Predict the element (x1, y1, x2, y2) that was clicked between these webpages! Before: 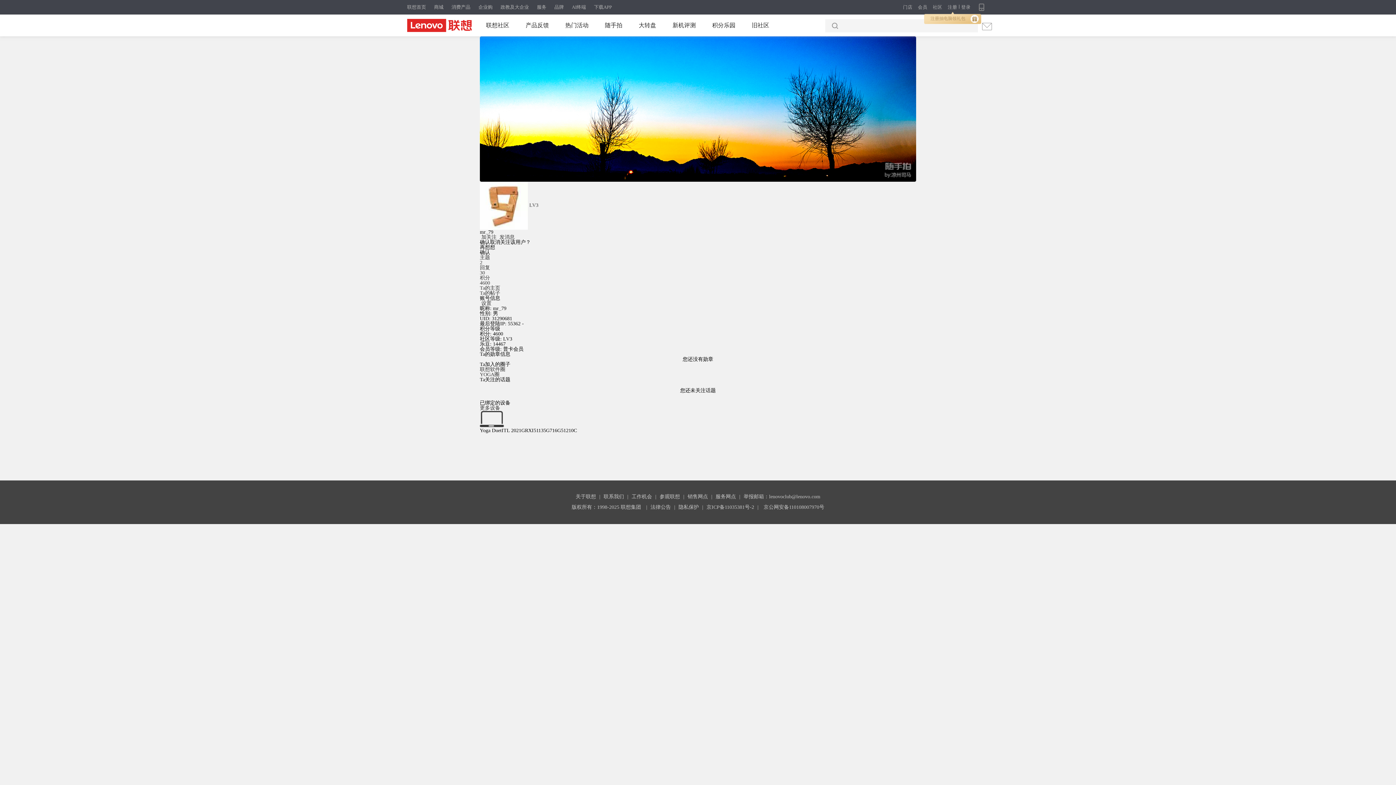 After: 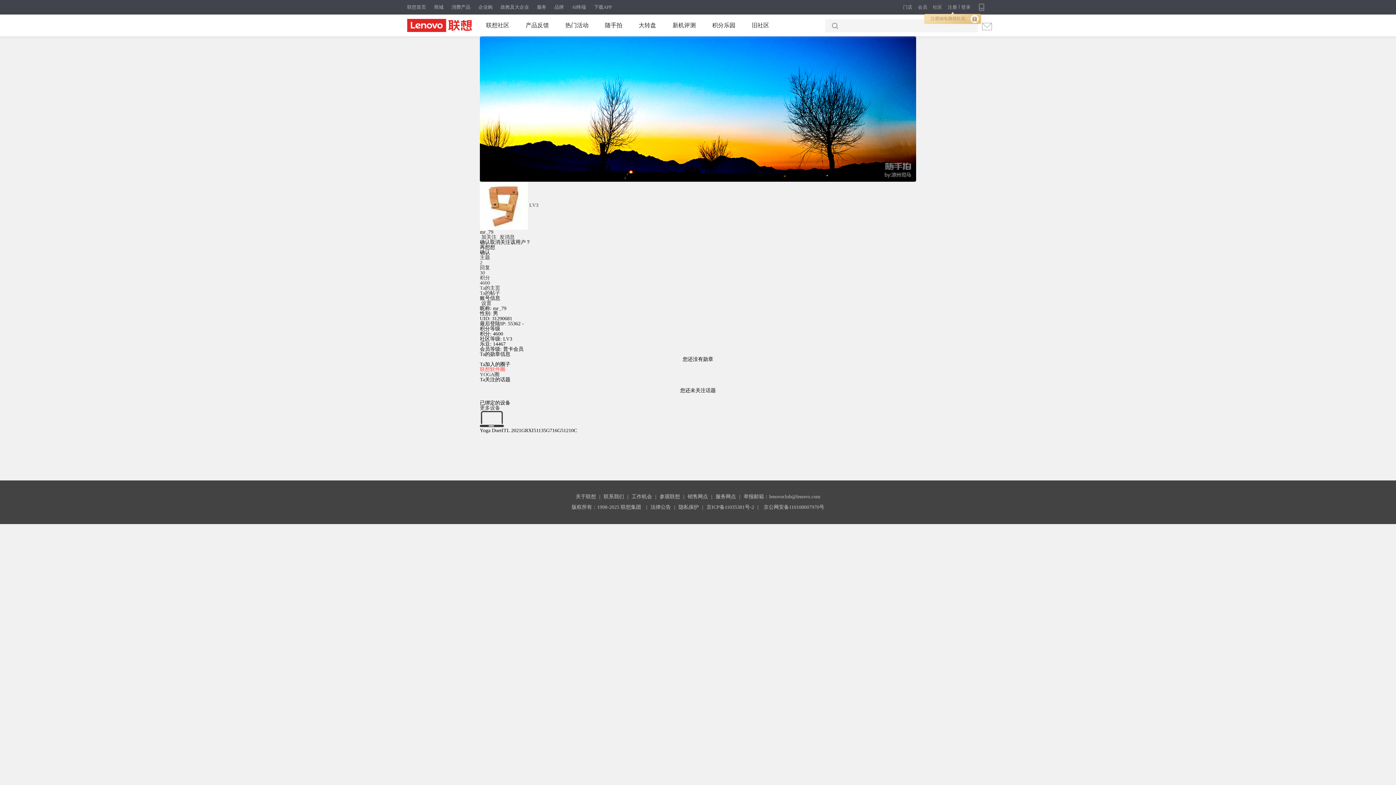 Action: label: 联想软件圈 bbox: (480, 366, 505, 372)